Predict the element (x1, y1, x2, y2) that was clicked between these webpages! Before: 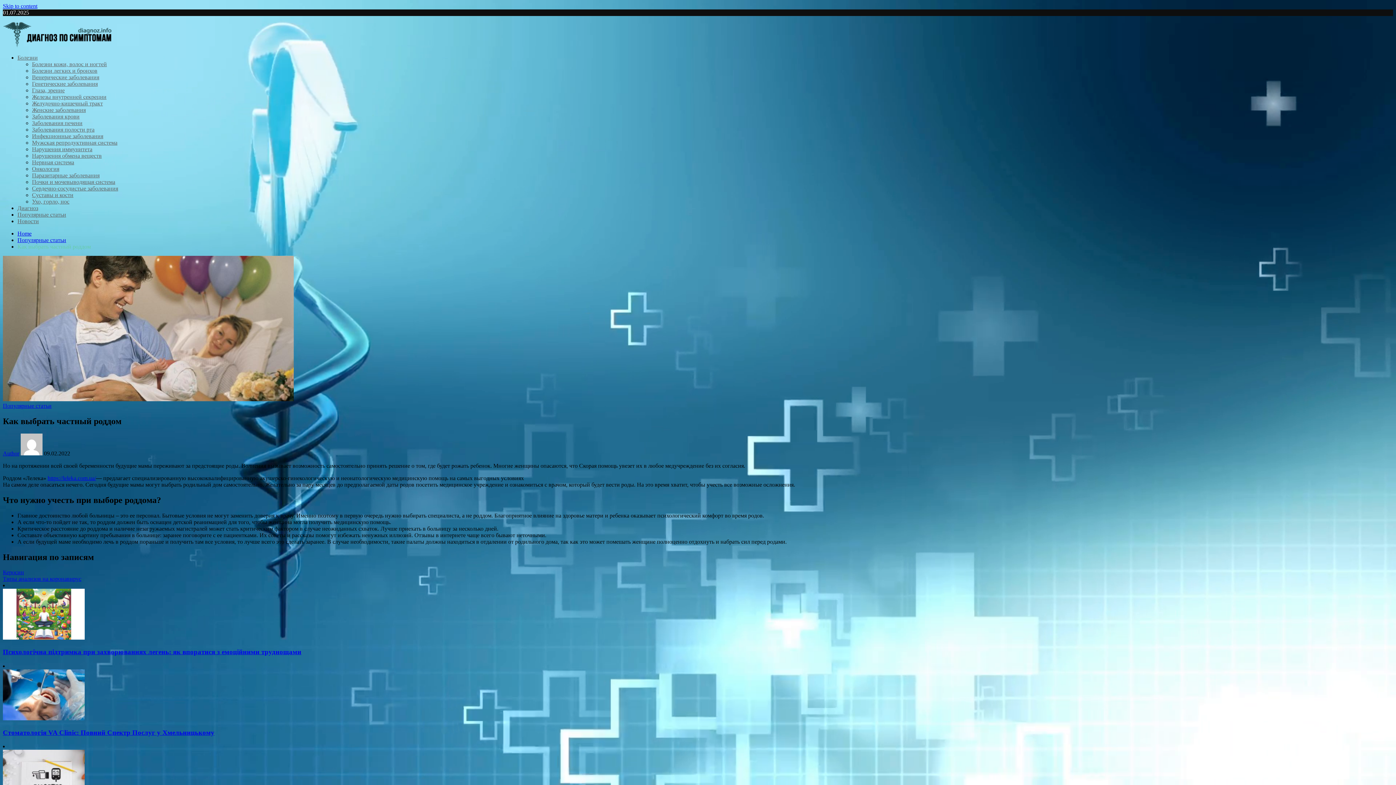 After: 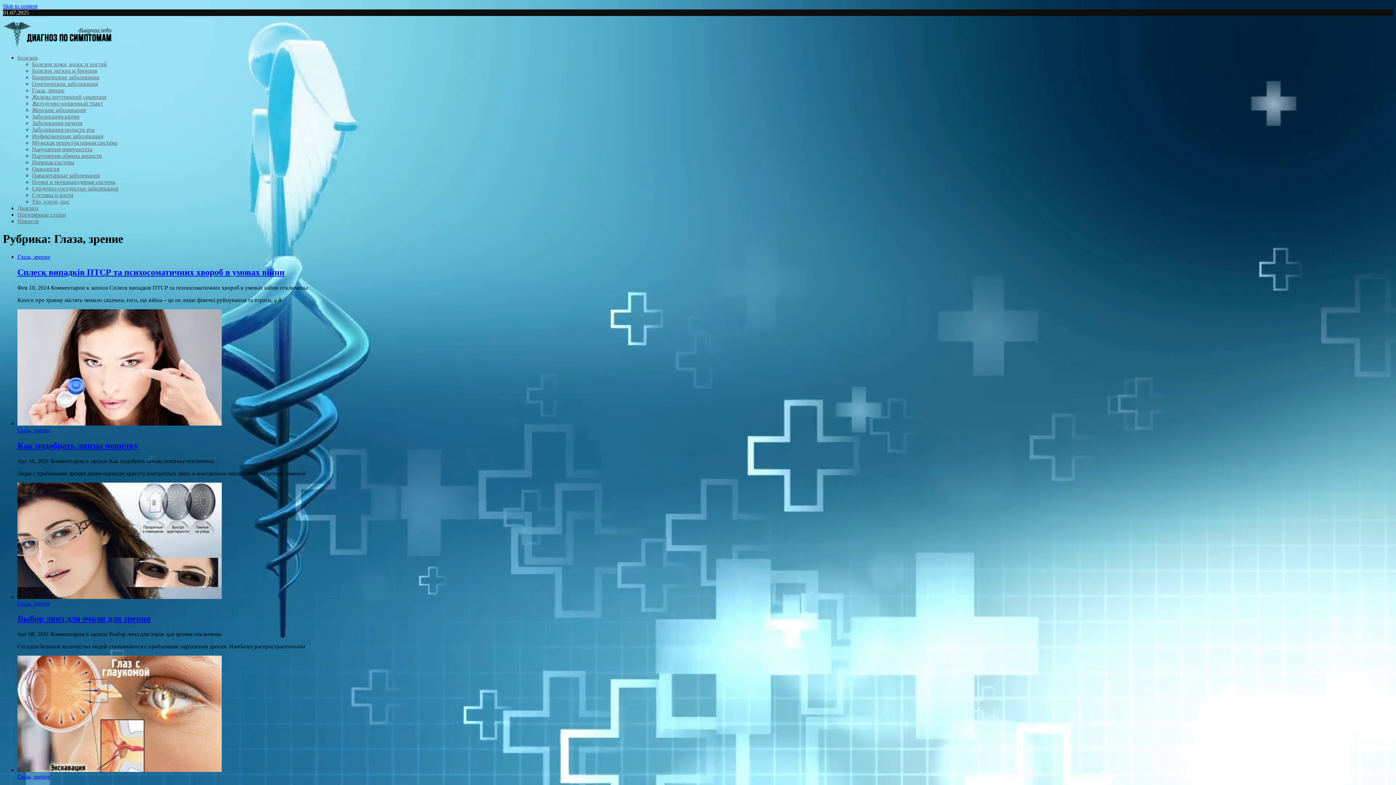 Action: label: Глаза, зрение bbox: (32, 87, 64, 93)